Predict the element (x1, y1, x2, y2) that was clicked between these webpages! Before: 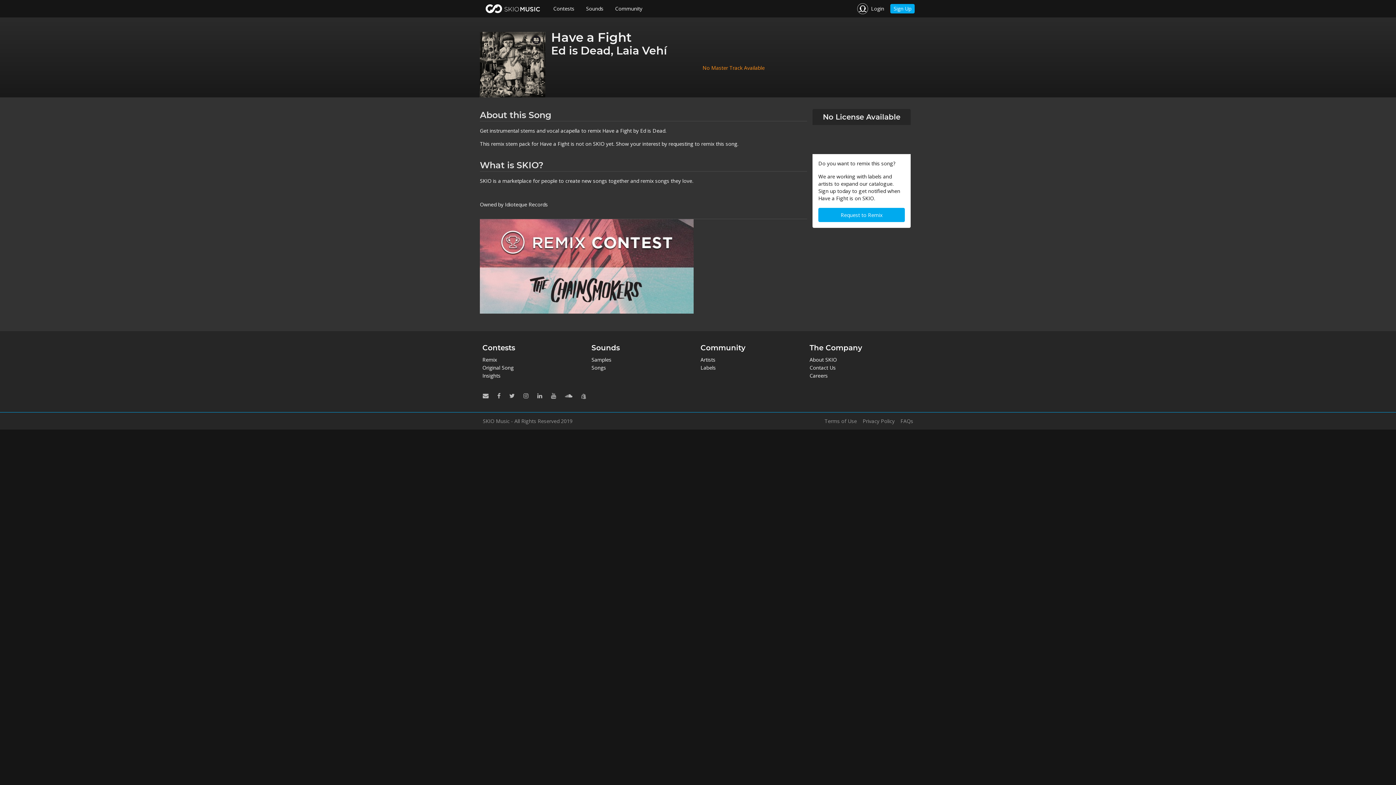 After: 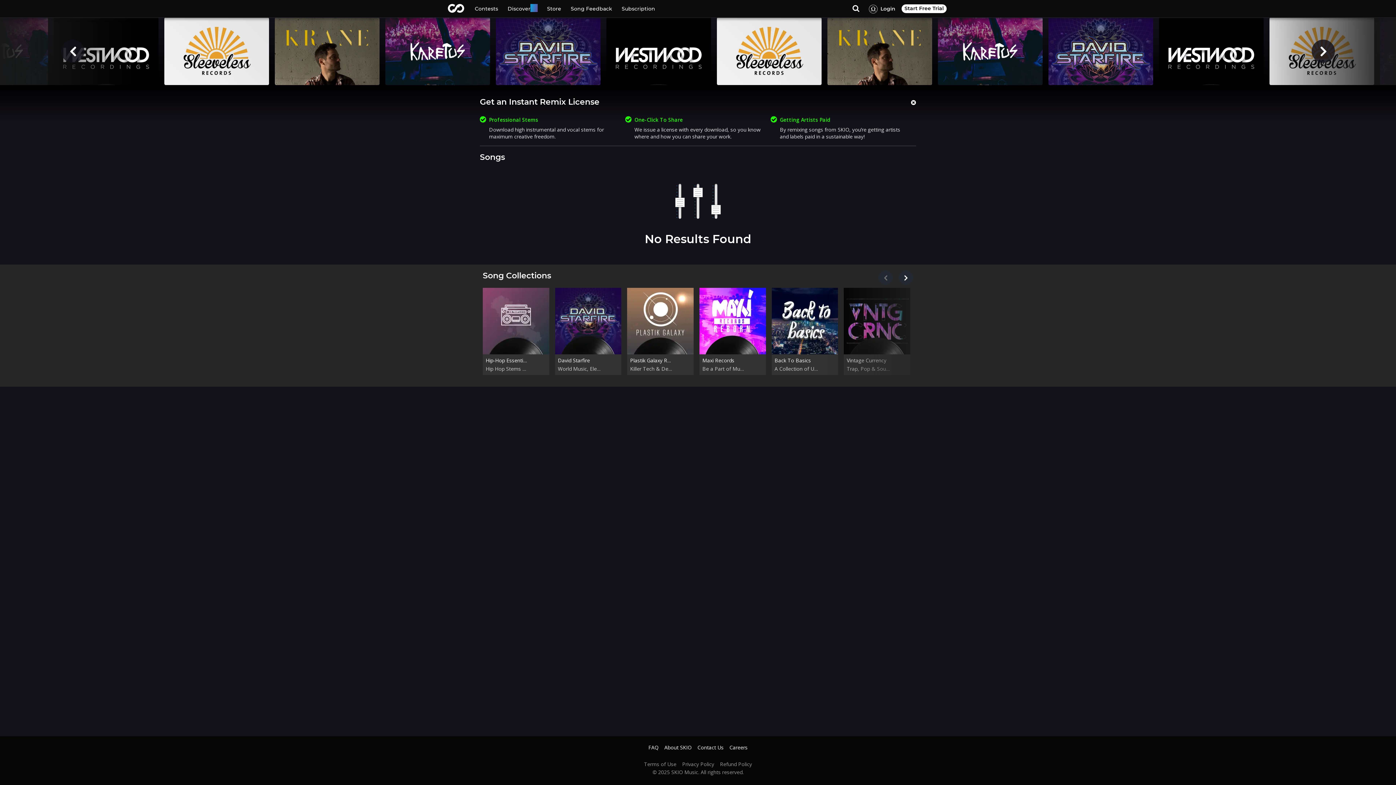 Action: label: Songs bbox: (591, 364, 689, 372)